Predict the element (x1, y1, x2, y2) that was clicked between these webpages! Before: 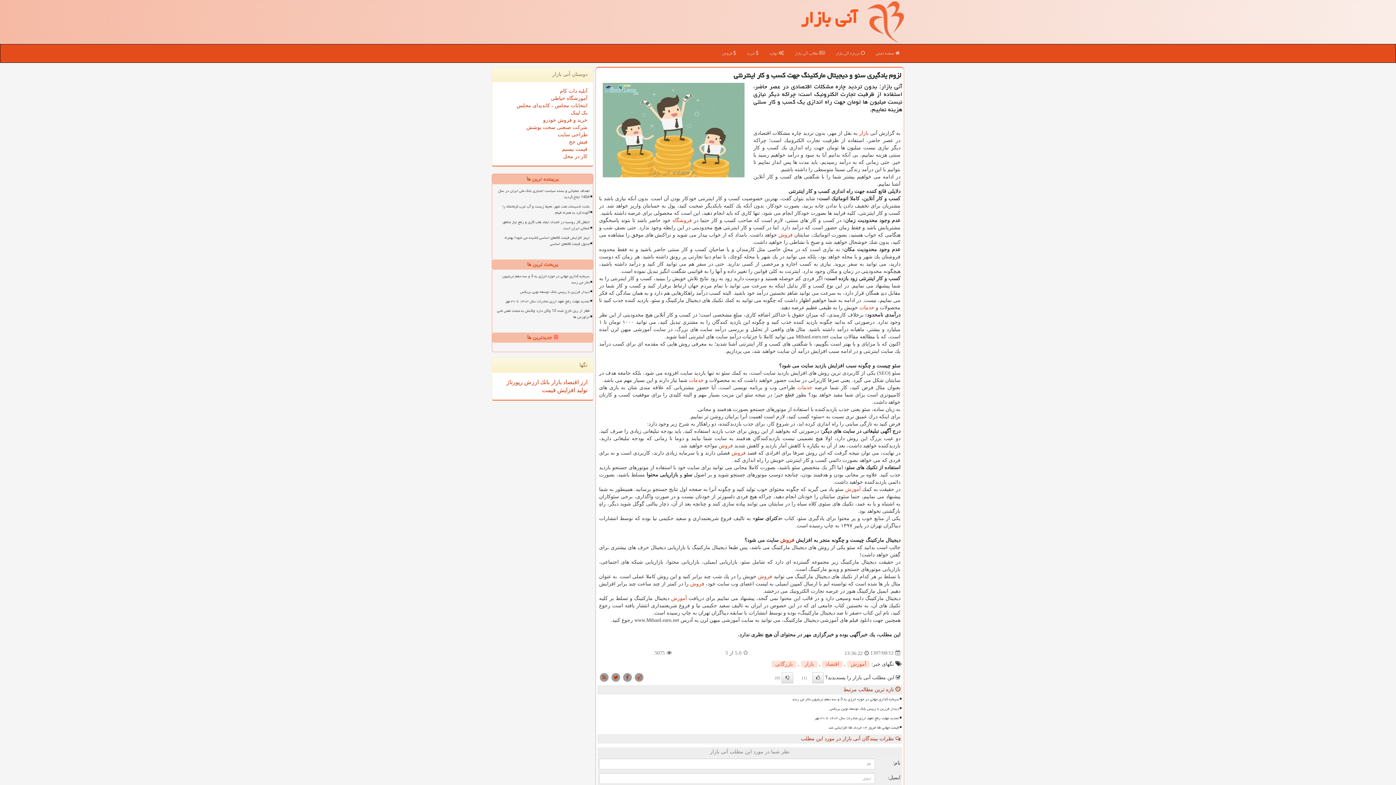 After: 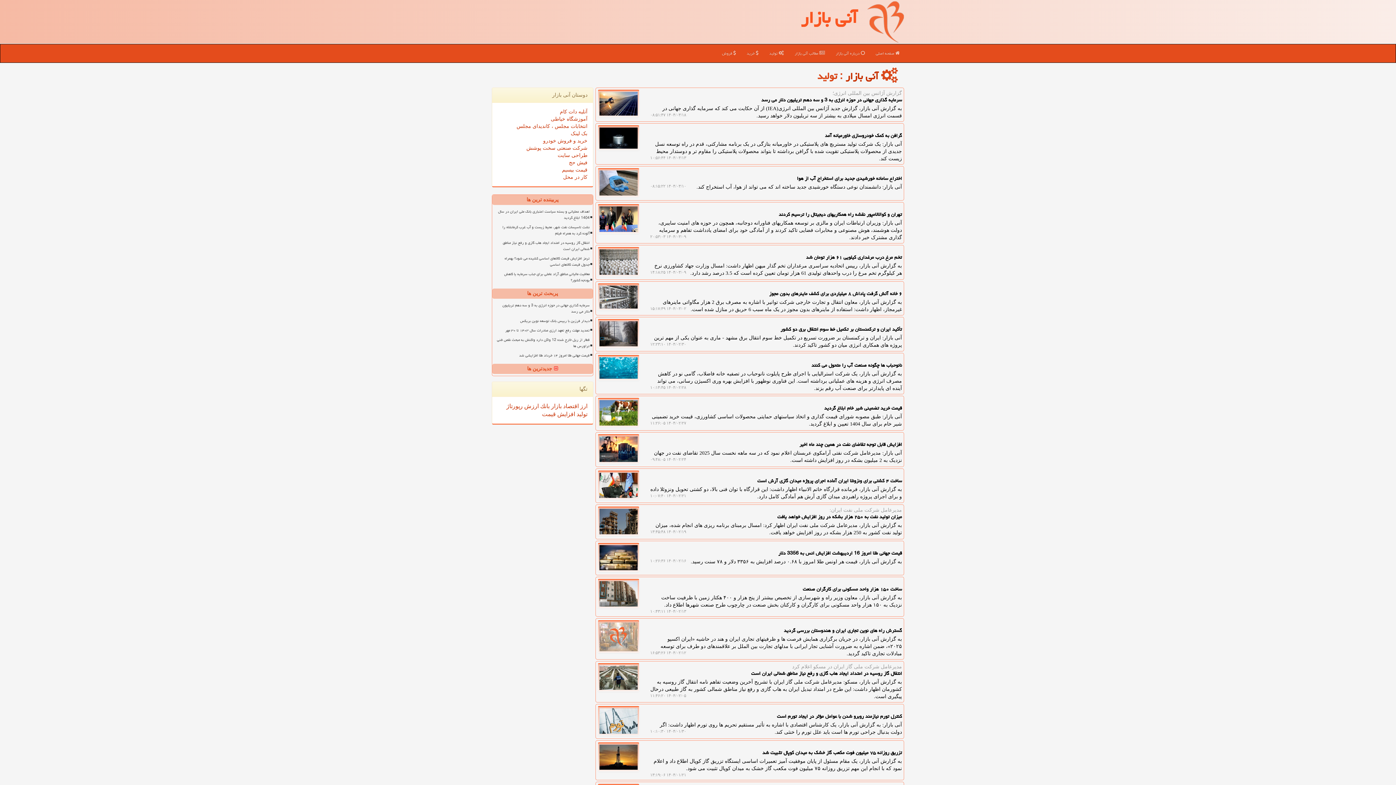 Action: bbox: (764, 44, 789, 62) label:  تولید